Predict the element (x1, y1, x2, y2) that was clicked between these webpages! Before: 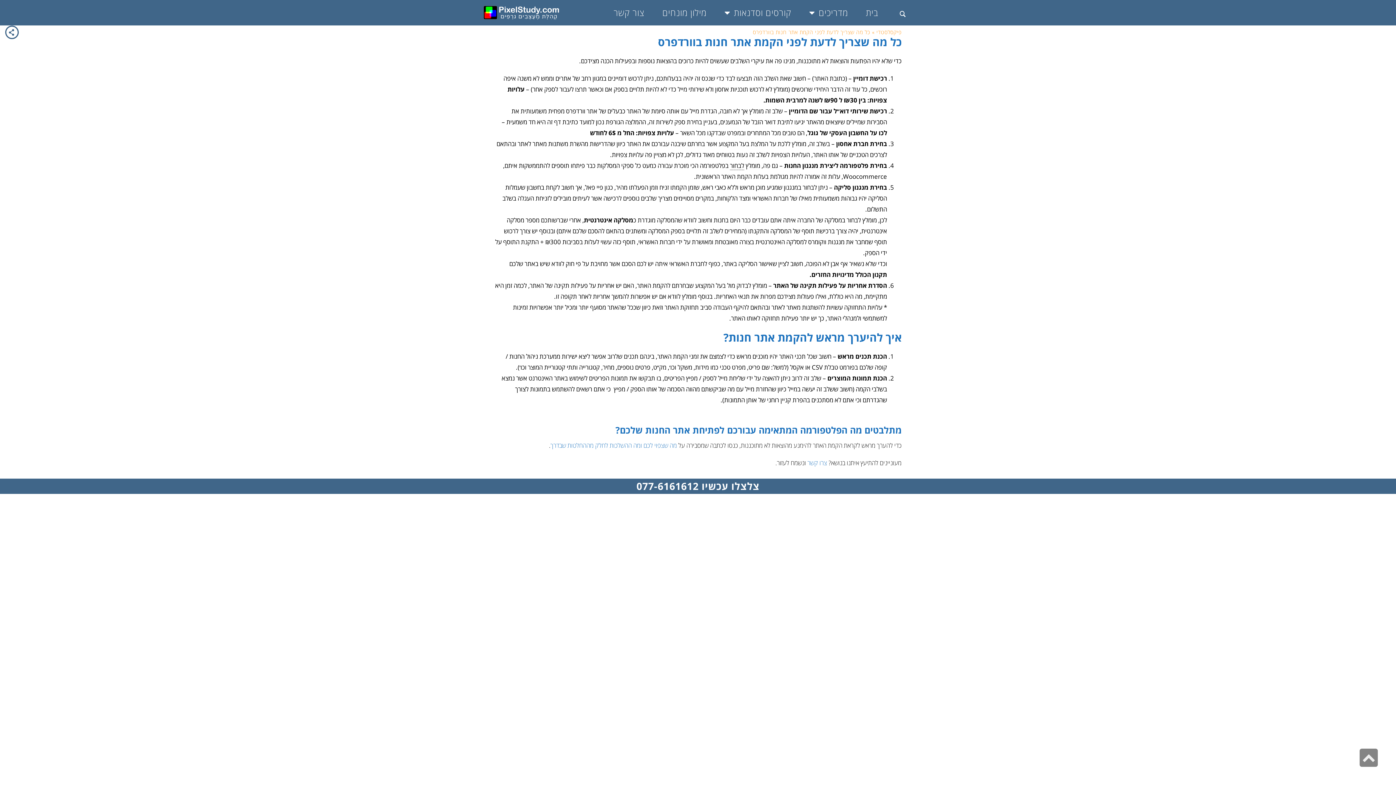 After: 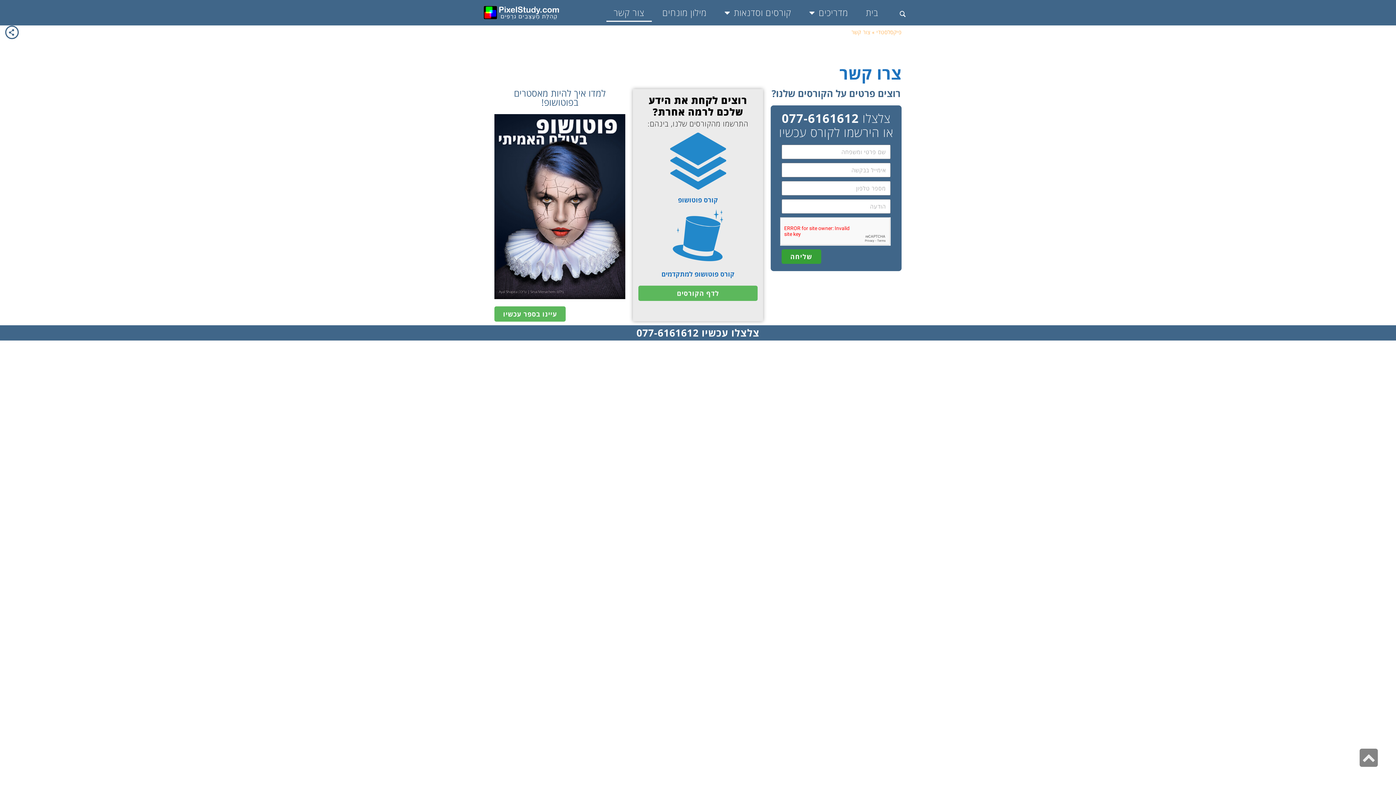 Action: bbox: (807, 458, 827, 467) label: צרו קשר